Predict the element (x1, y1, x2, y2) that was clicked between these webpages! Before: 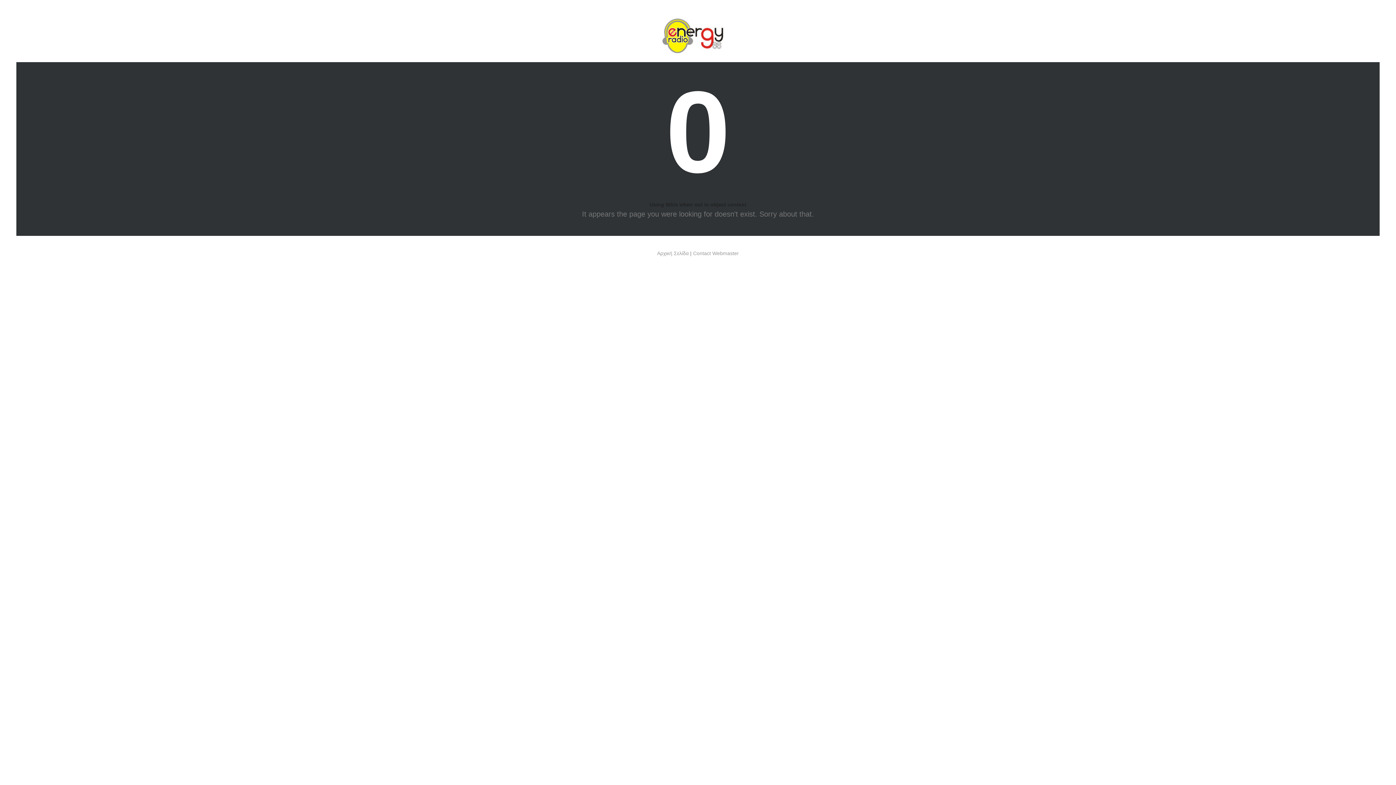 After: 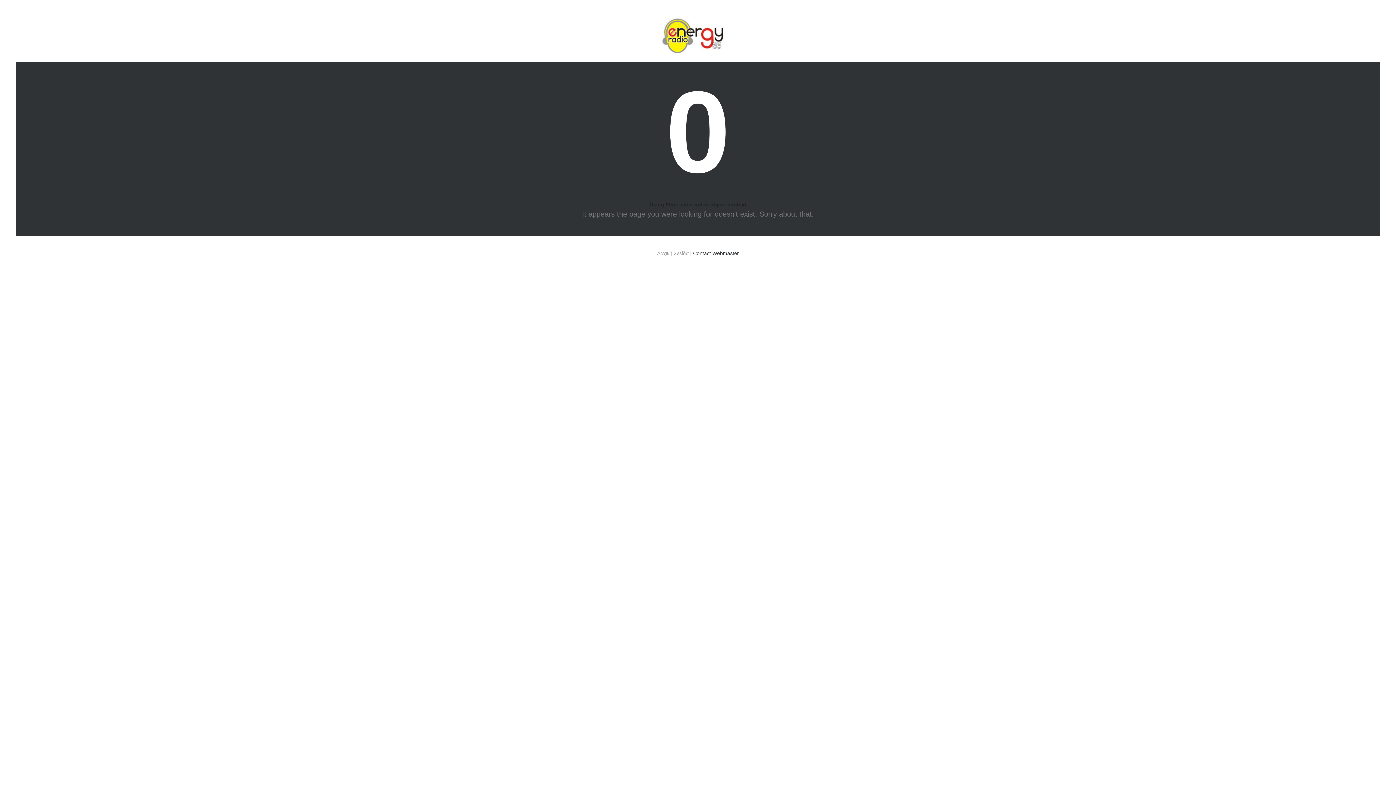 Action: label: Contact Webmaster bbox: (693, 250, 739, 256)